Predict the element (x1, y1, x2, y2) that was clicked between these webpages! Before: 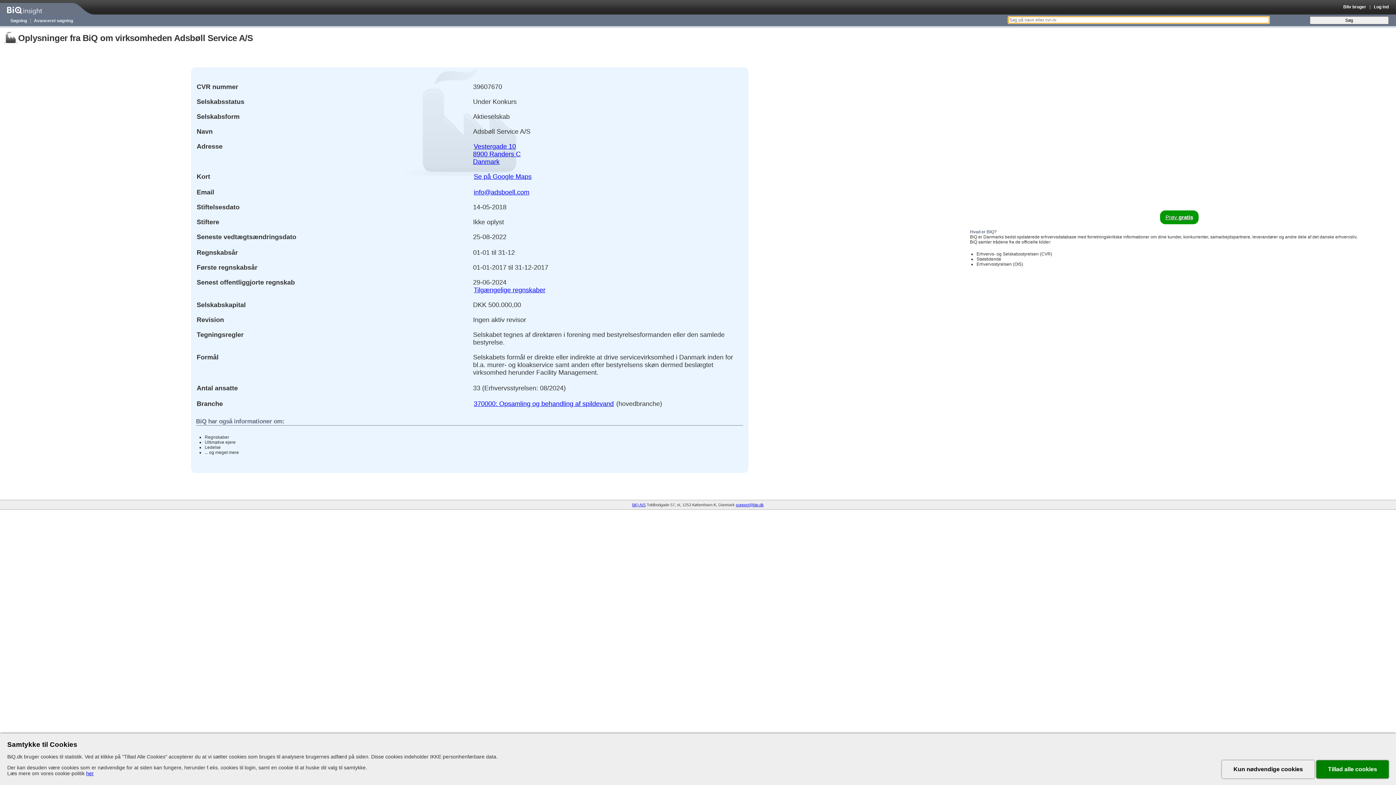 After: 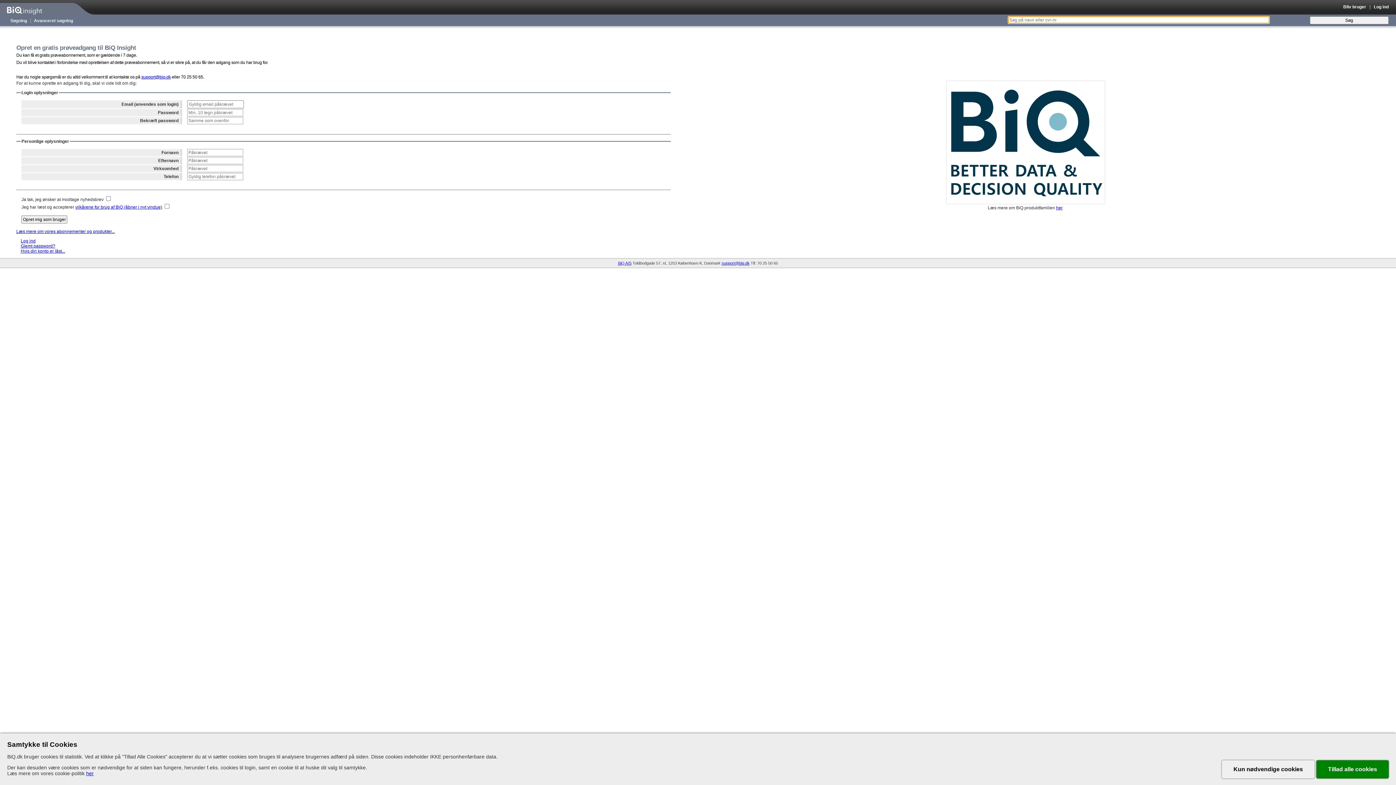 Action: bbox: (1160, 210, 1198, 224) label: Prøv gratis